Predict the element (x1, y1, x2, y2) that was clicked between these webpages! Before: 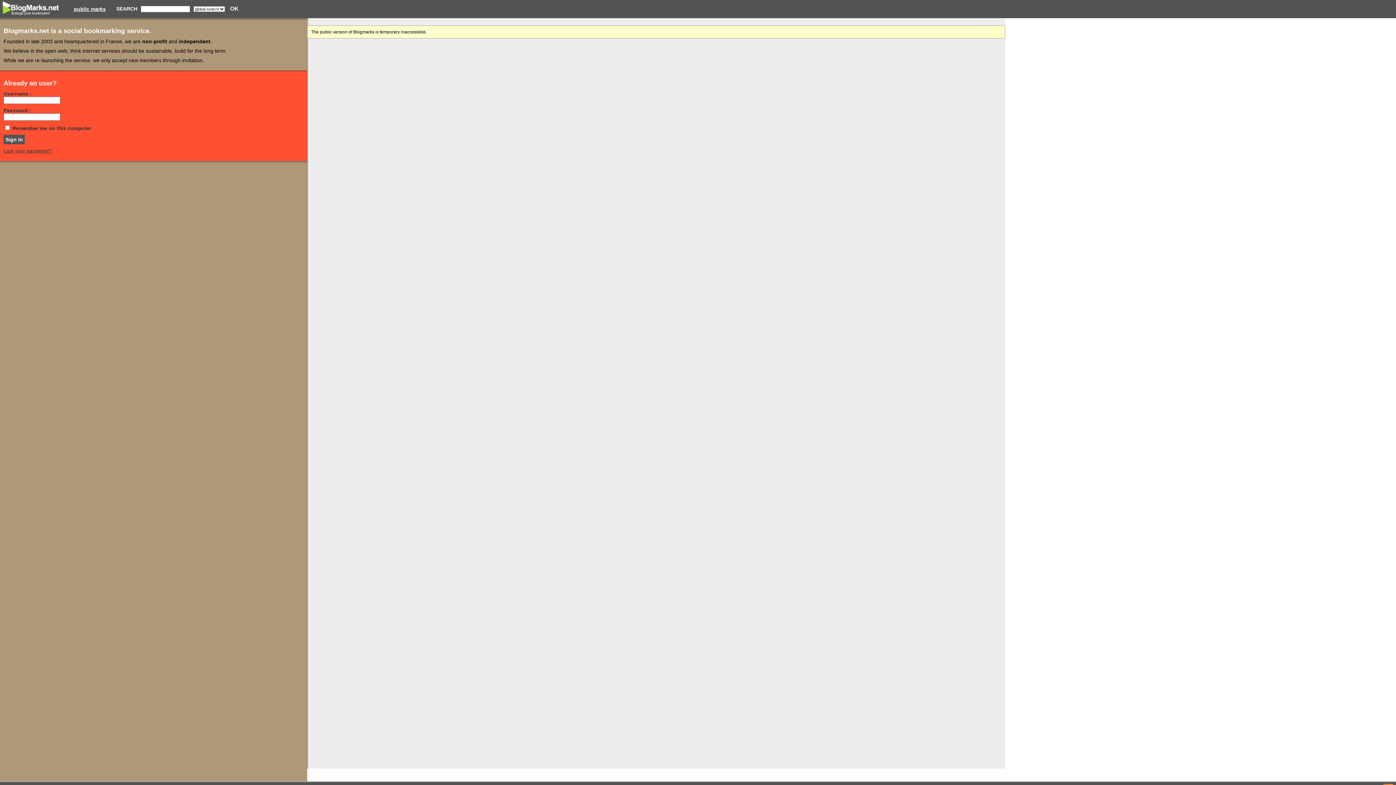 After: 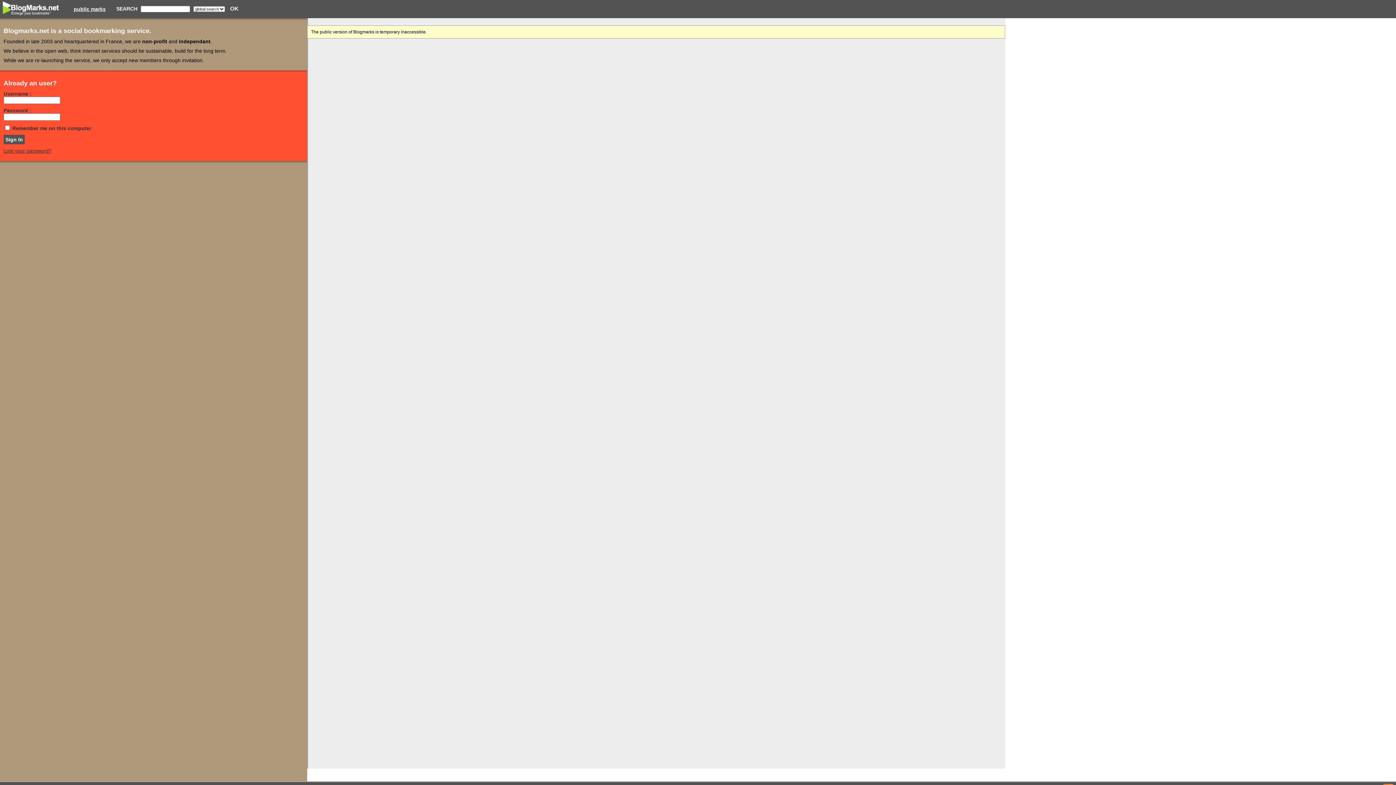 Action: label: public marks bbox: (73, 6, 105, 12)